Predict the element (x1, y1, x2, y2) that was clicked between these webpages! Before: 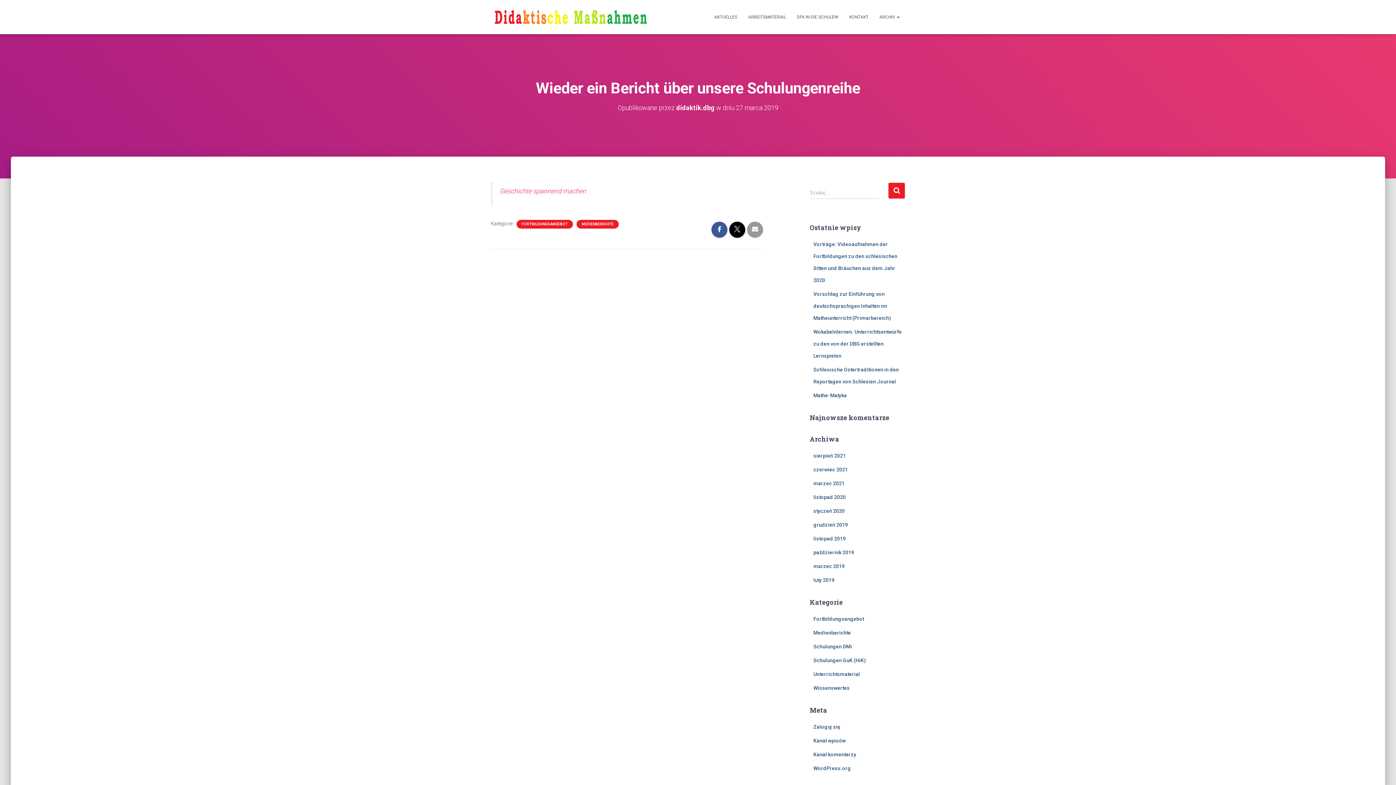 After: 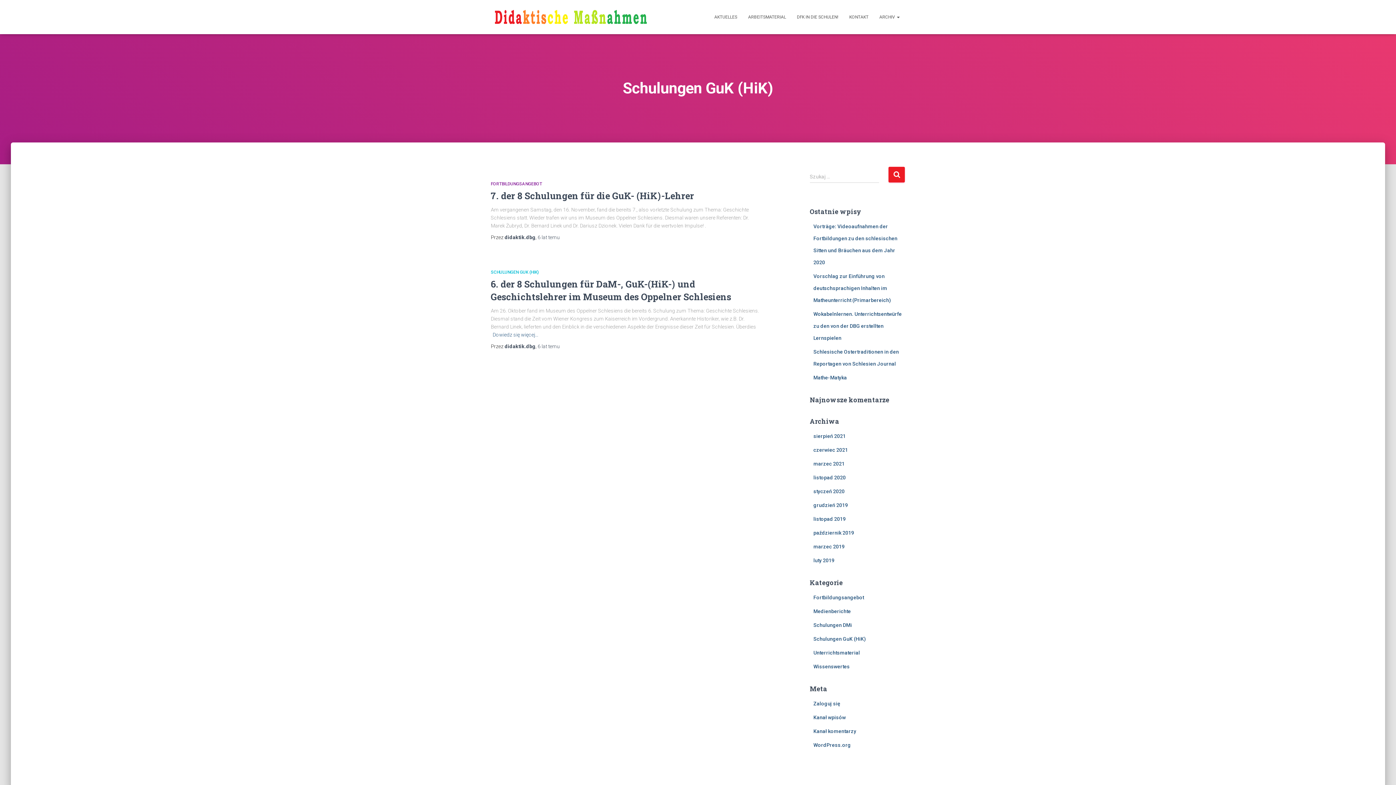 Action: label: Schulungen GuK (HiK) bbox: (813, 657, 866, 663)